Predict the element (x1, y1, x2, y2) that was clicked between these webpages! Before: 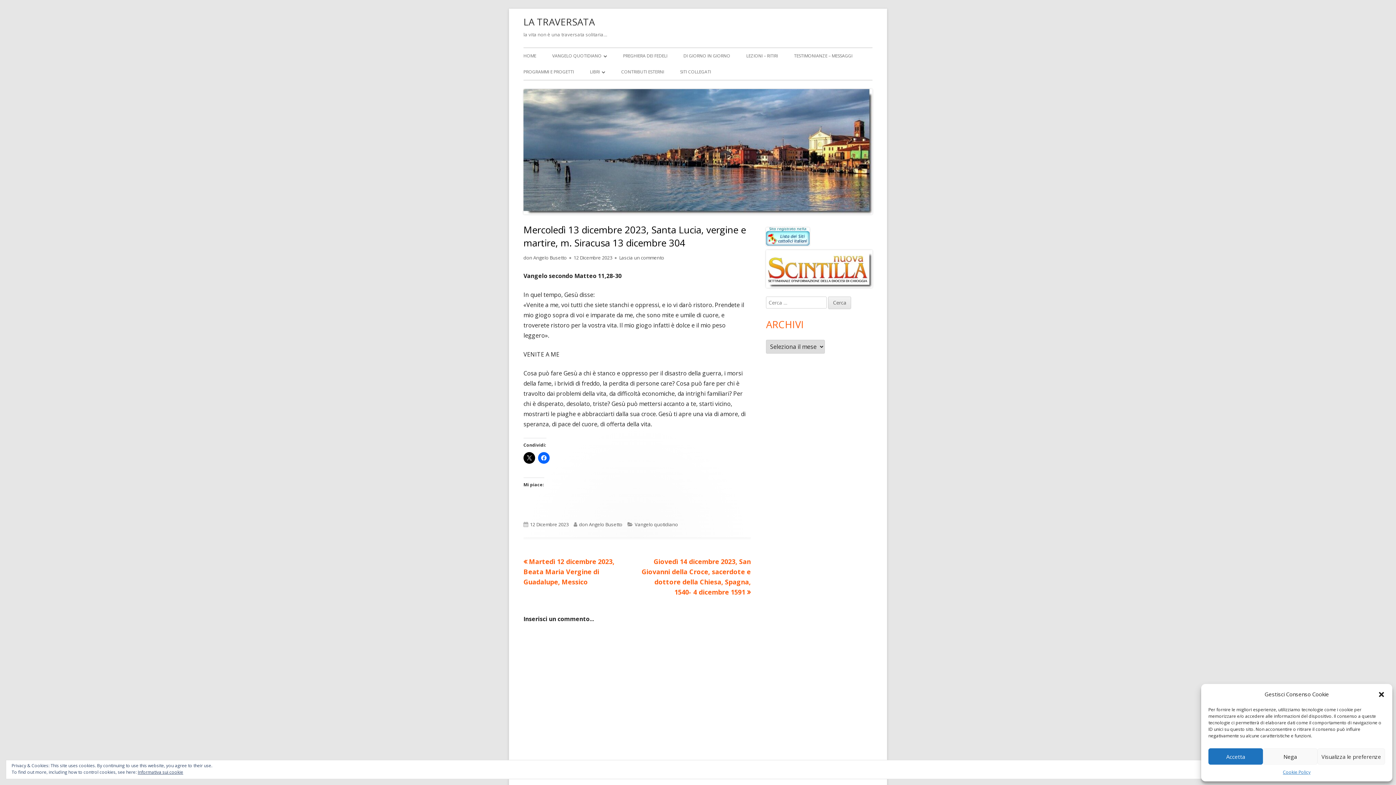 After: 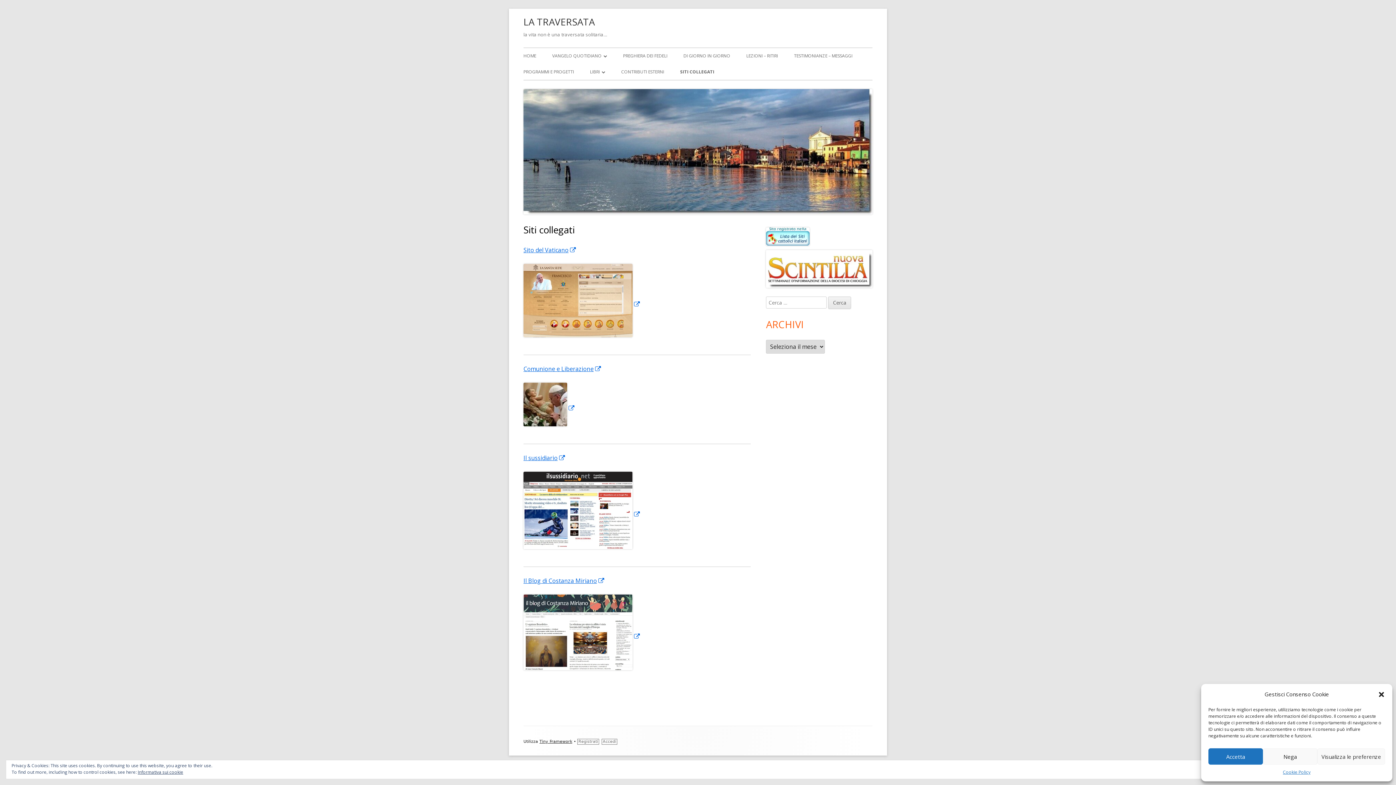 Action: bbox: (680, 64, 711, 80) label: SITI COLLEGATI